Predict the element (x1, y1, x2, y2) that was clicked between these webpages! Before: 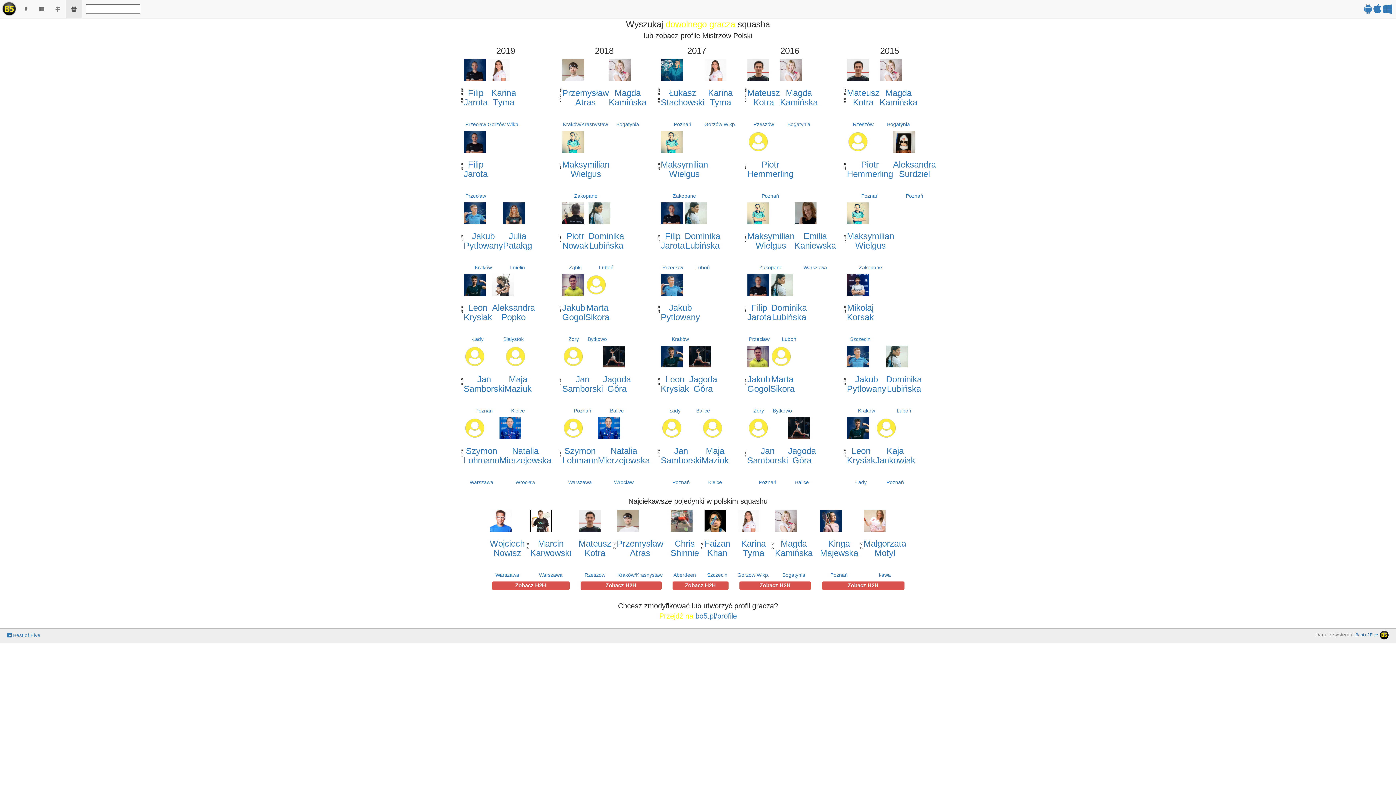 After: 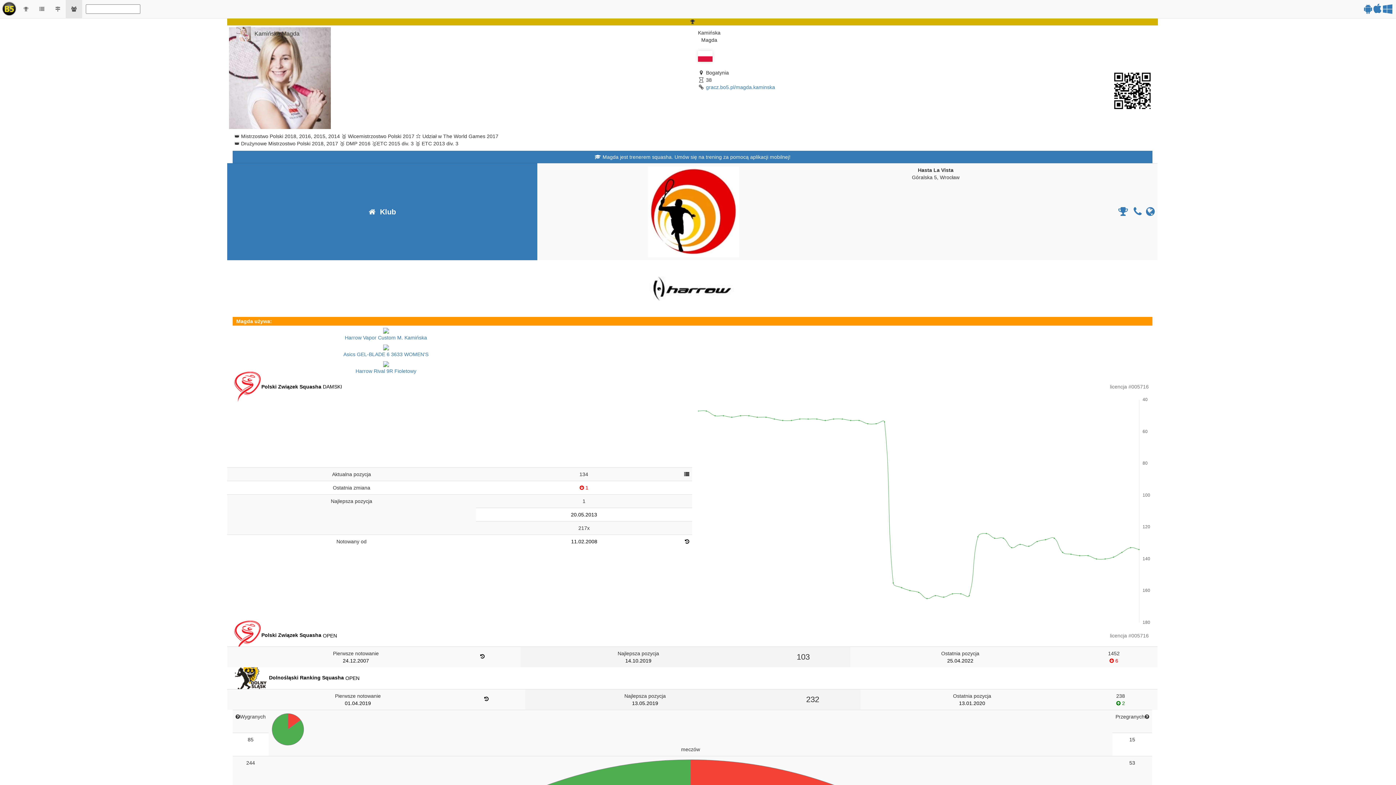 Action: label: Magda
Kamińska


Bogatynia bbox: (780, 59, 818, 127)